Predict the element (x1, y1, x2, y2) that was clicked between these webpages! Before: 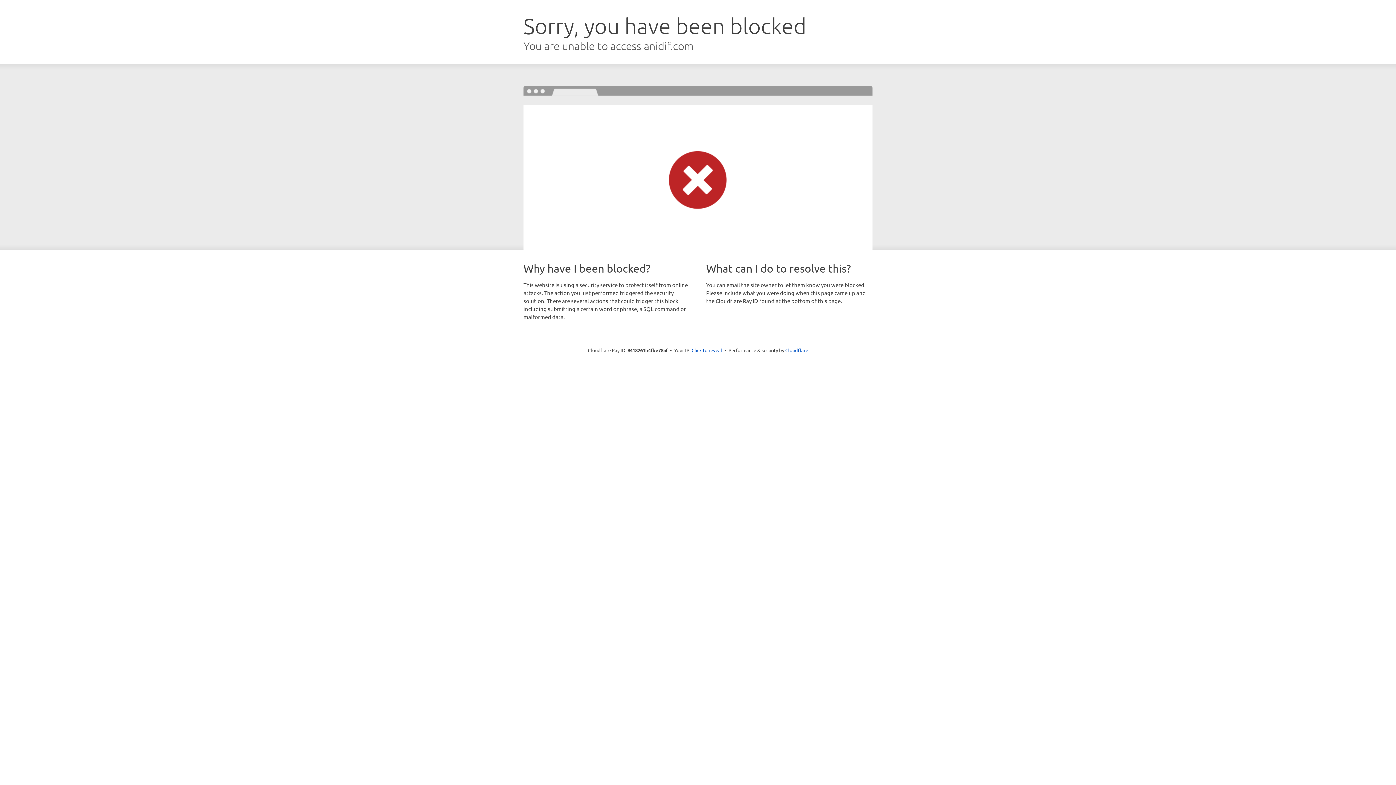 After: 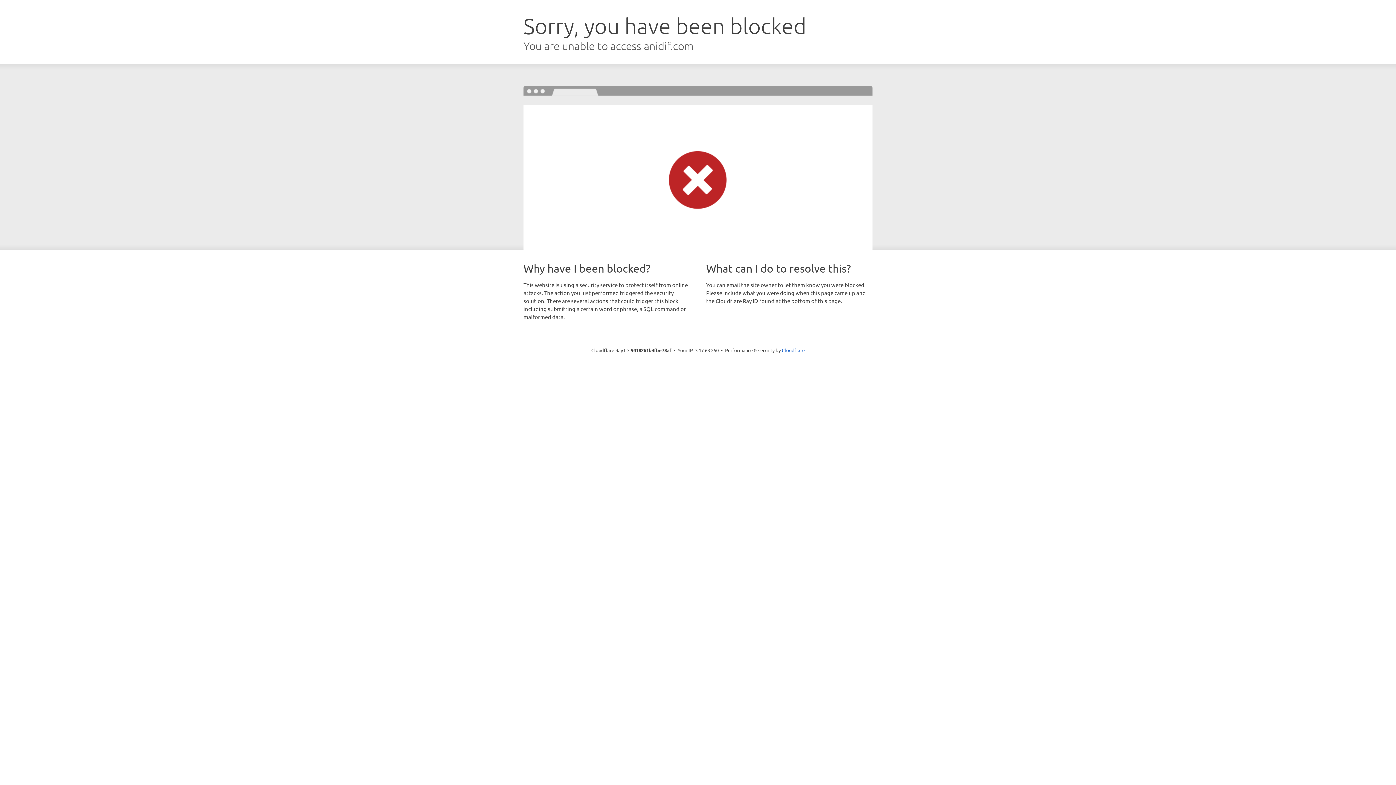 Action: bbox: (691, 346, 722, 353) label: Click to reveal